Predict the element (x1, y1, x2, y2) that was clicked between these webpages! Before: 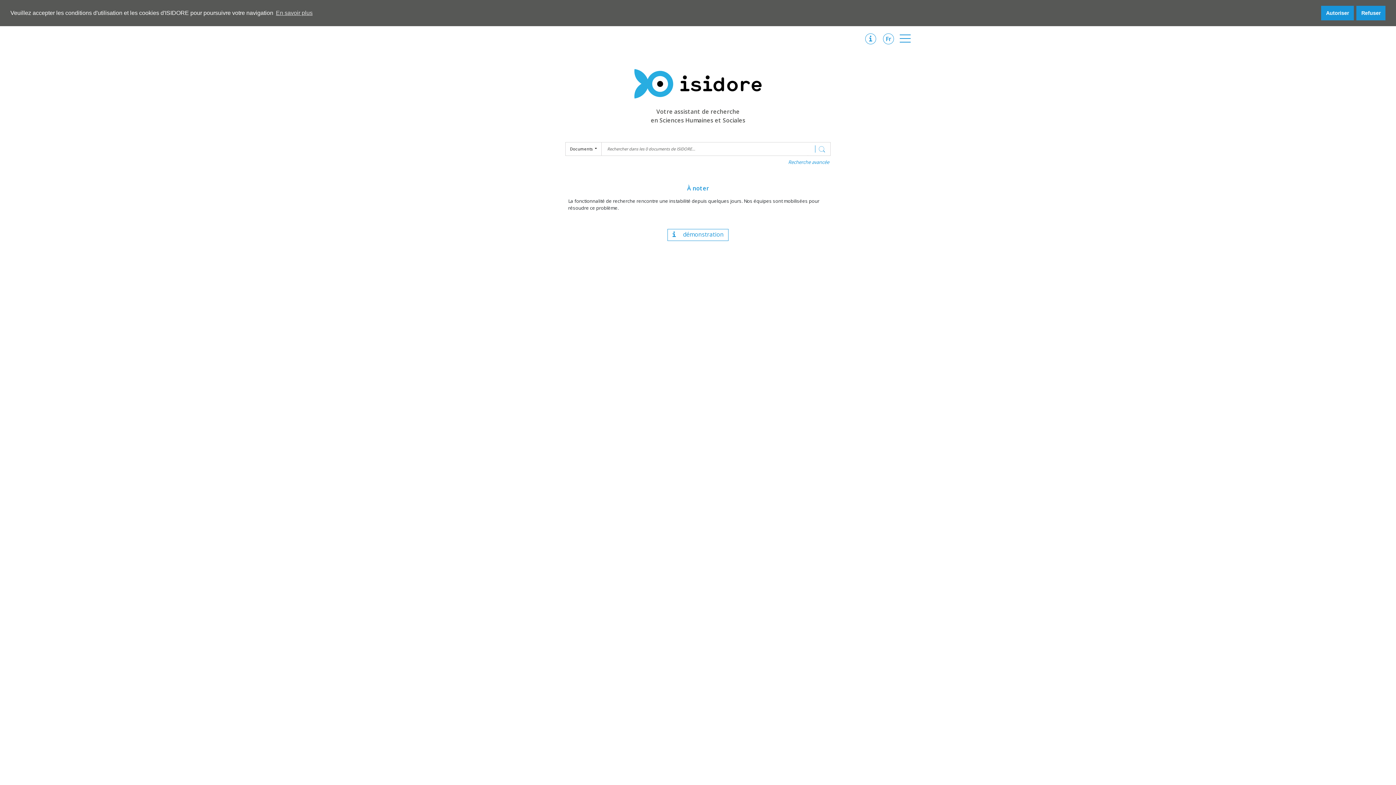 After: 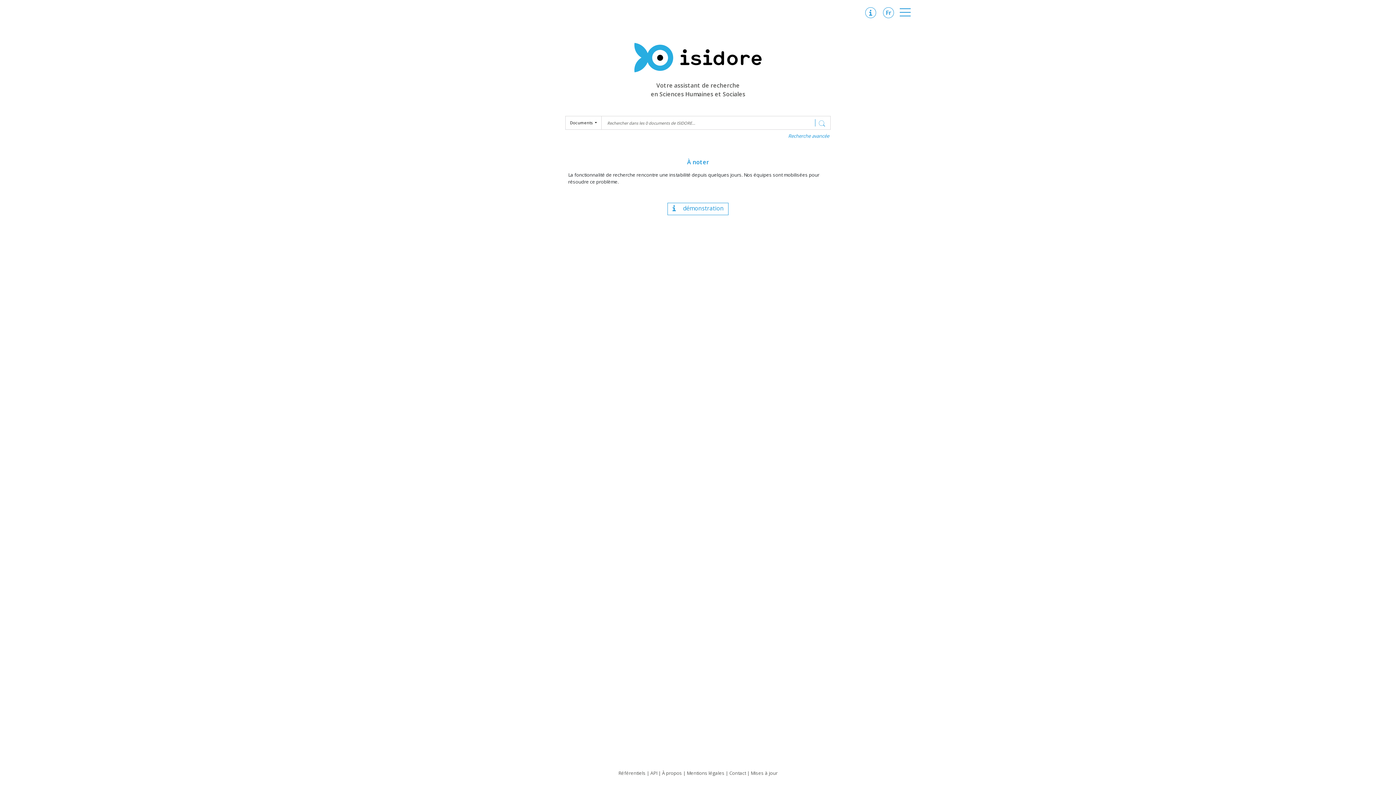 Action: bbox: (1321, 5, 1354, 20) label: allow cookie message